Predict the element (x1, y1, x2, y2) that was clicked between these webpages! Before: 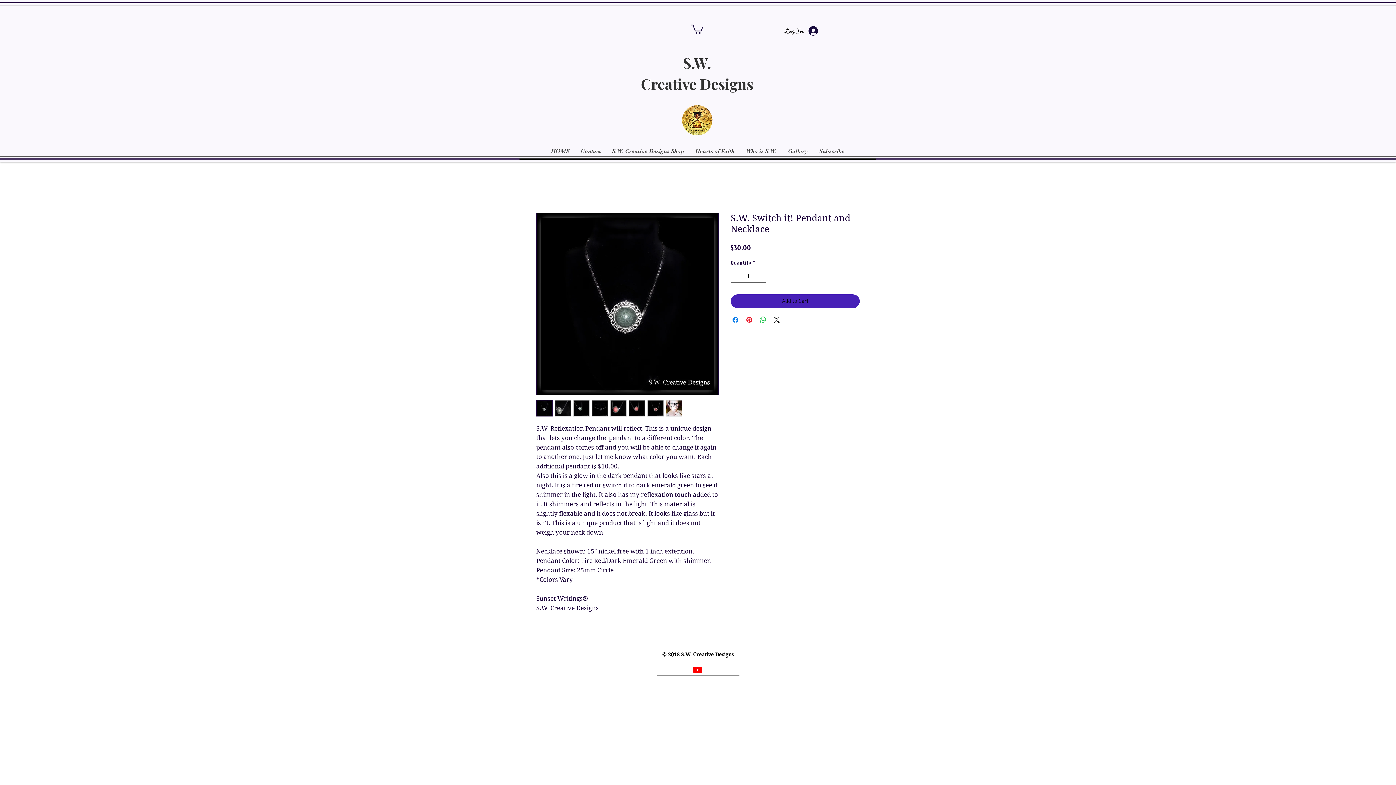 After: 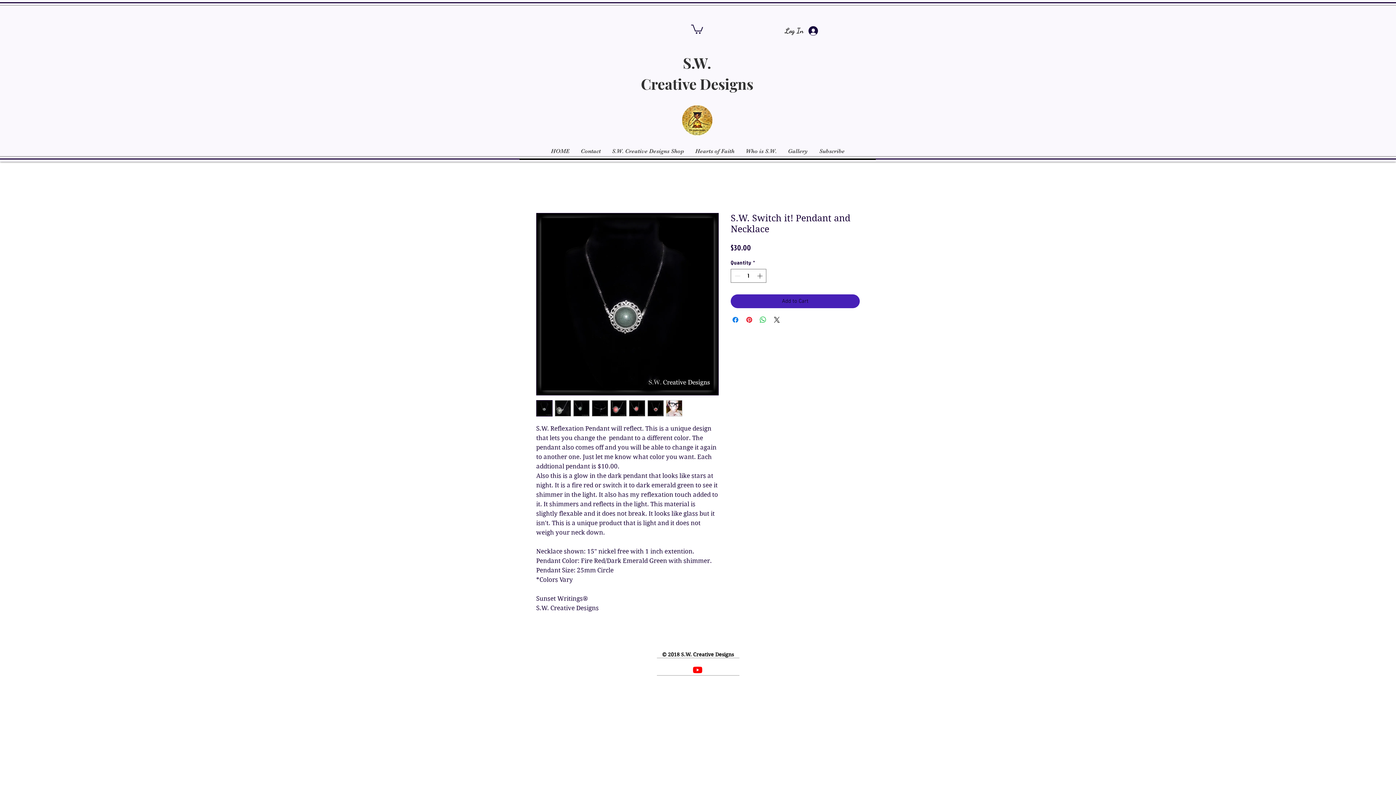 Action: bbox: (592, 400, 608, 416)